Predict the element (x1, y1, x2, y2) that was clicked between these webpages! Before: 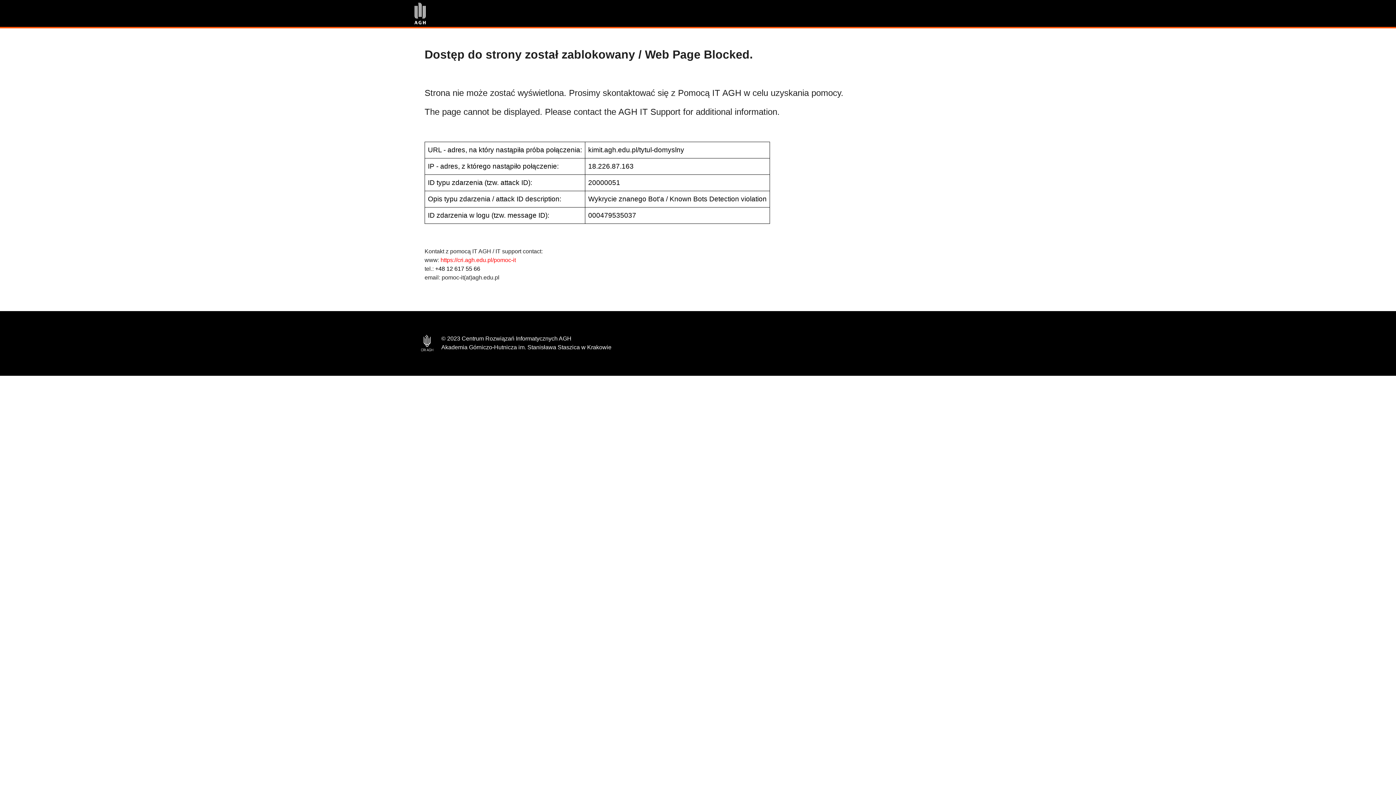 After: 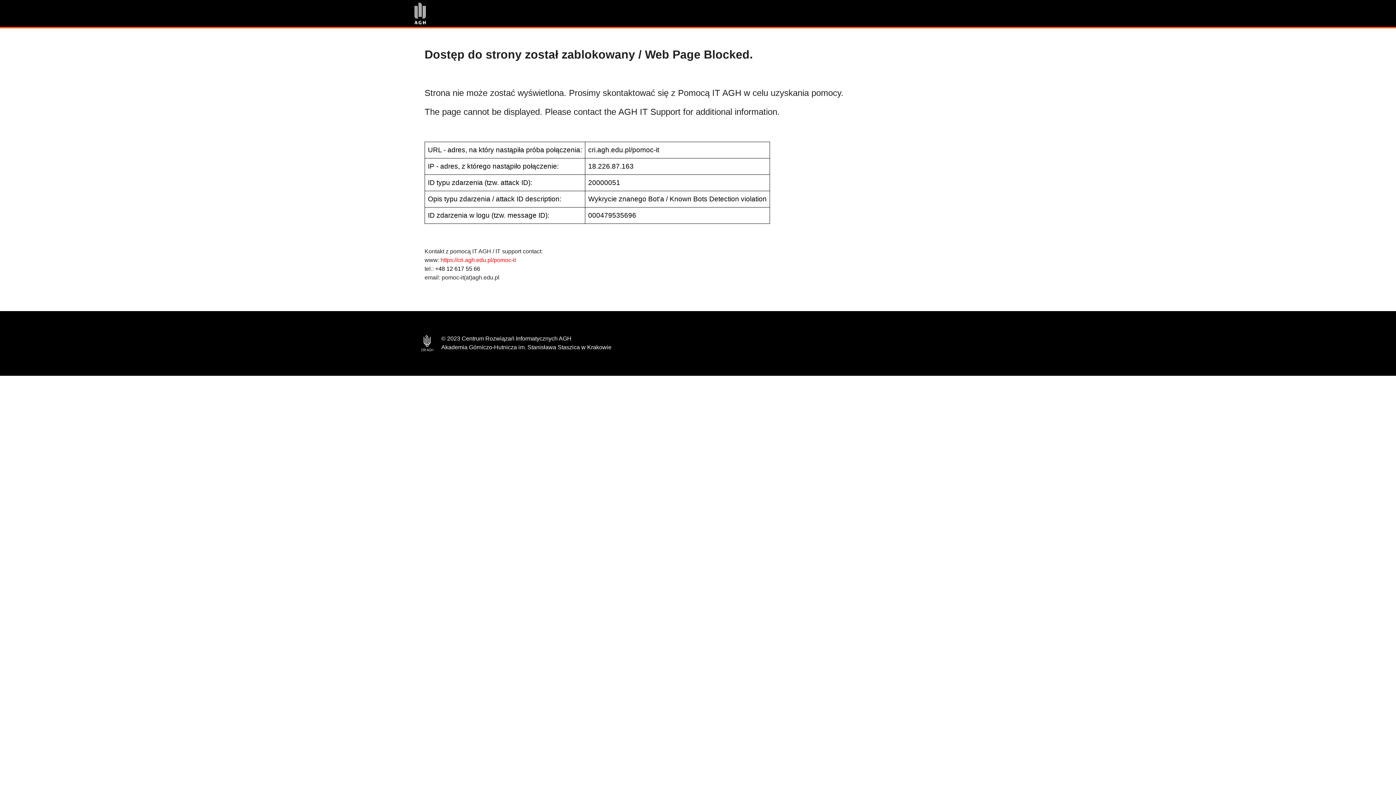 Action: bbox: (440, 257, 516, 263) label: https://cri.agh.edu.pl/pomoc-it